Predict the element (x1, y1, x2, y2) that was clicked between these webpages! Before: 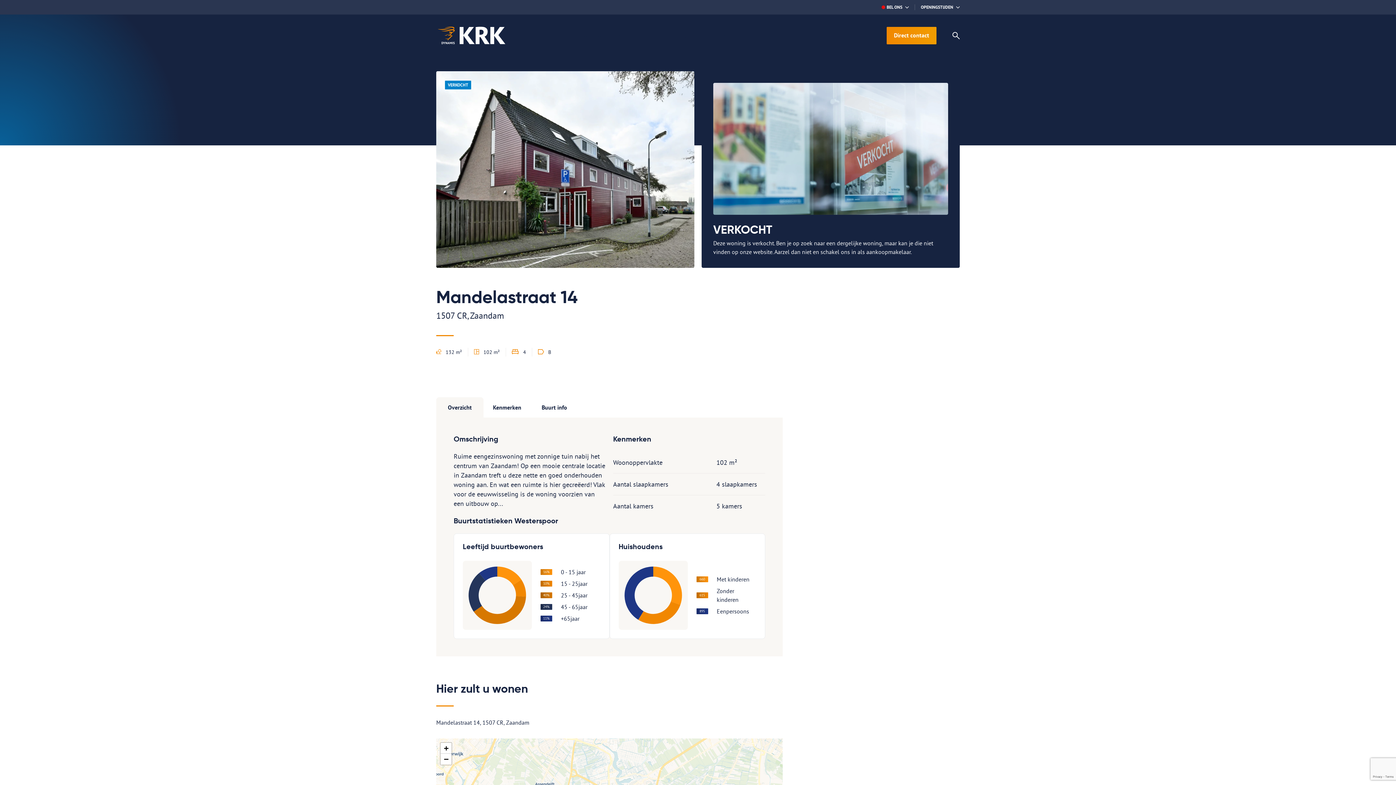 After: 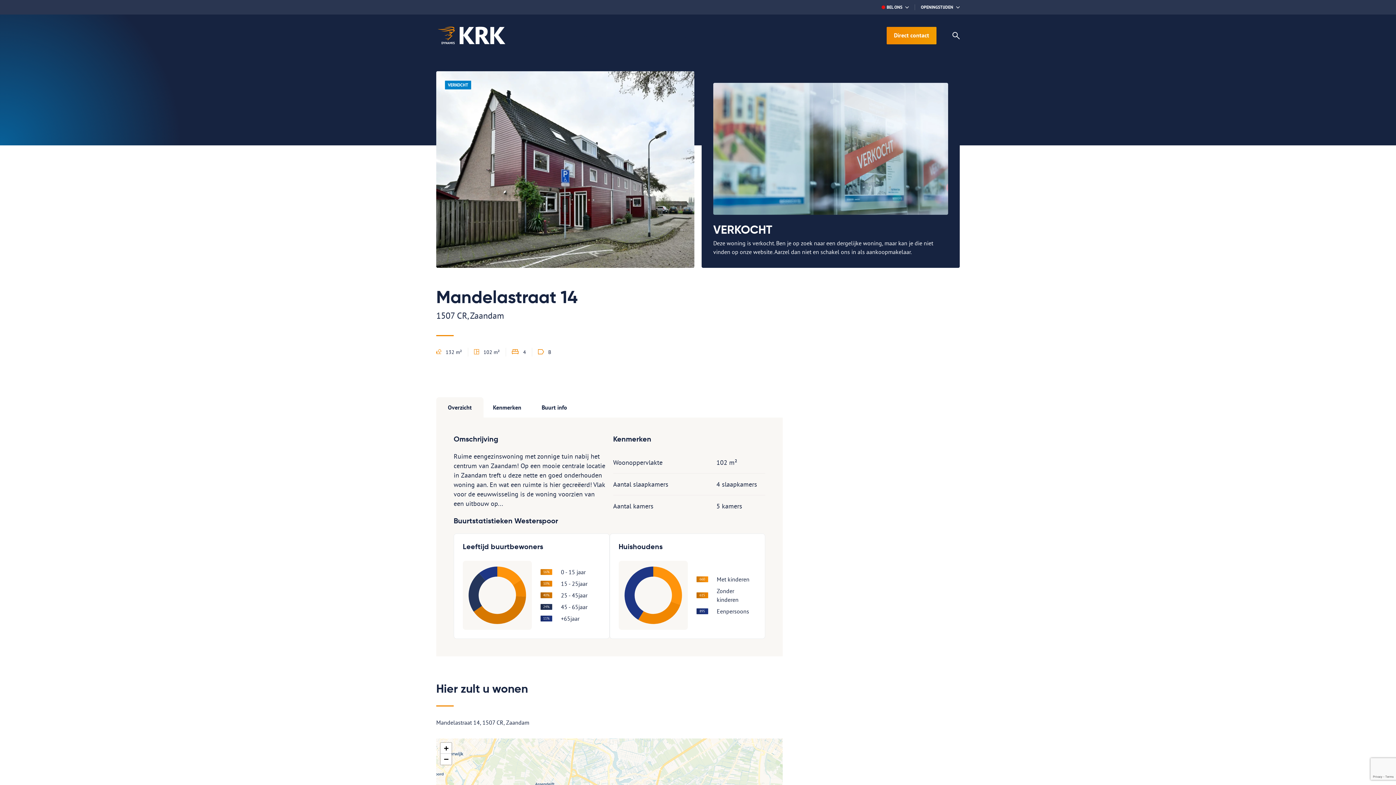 Action: bbox: (436, 397, 483, 417) label: Overzicht